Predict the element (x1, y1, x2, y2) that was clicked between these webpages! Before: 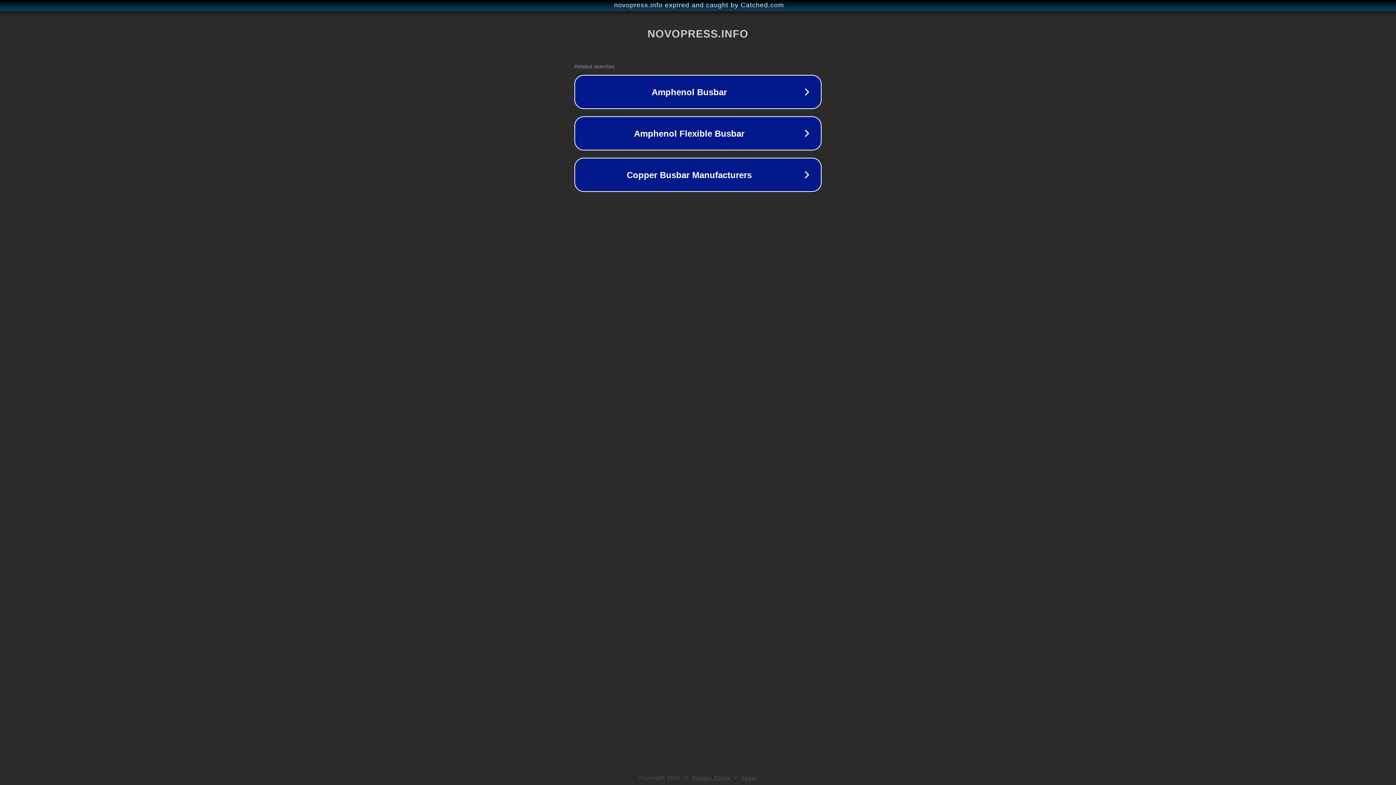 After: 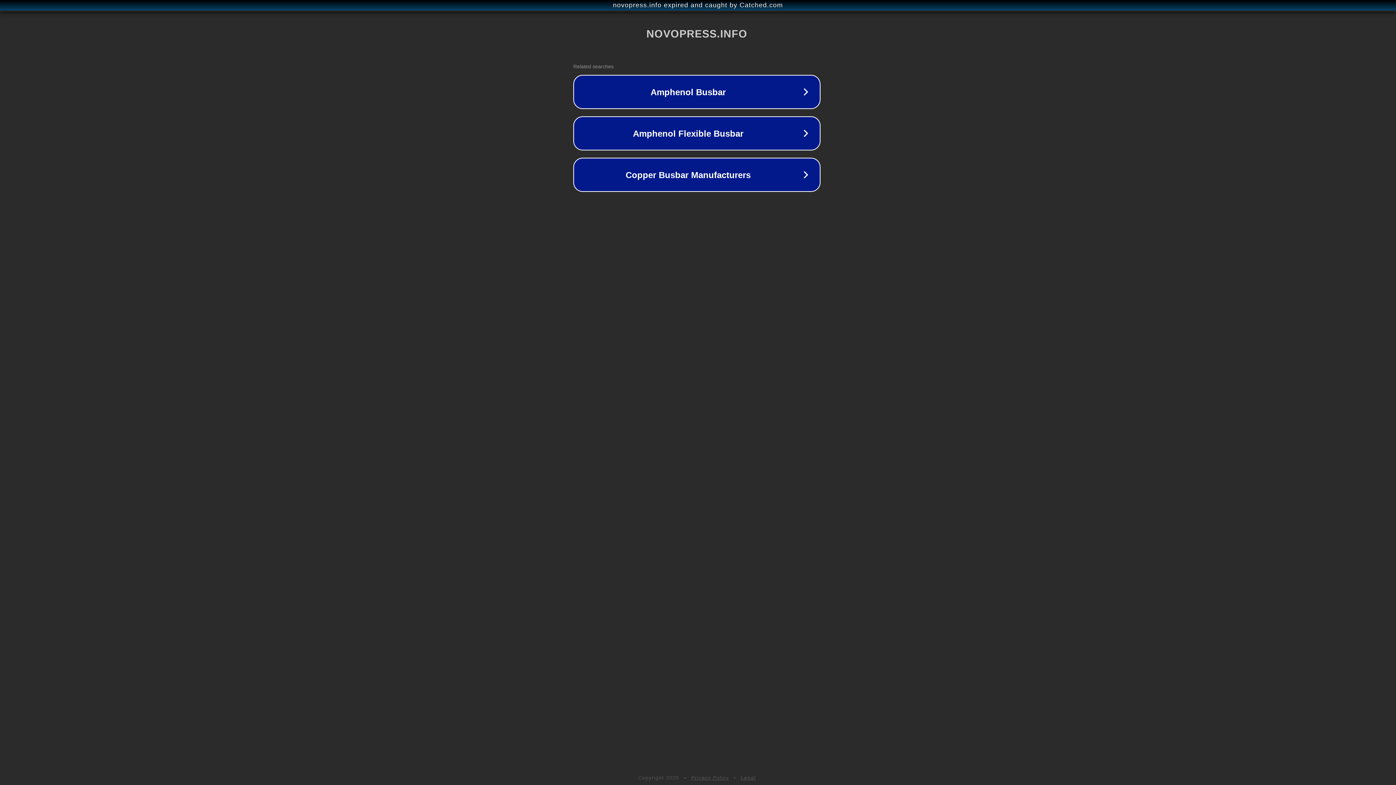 Action: label: novopress.info expired and caught by Catched.com bbox: (1, 1, 1397, 9)